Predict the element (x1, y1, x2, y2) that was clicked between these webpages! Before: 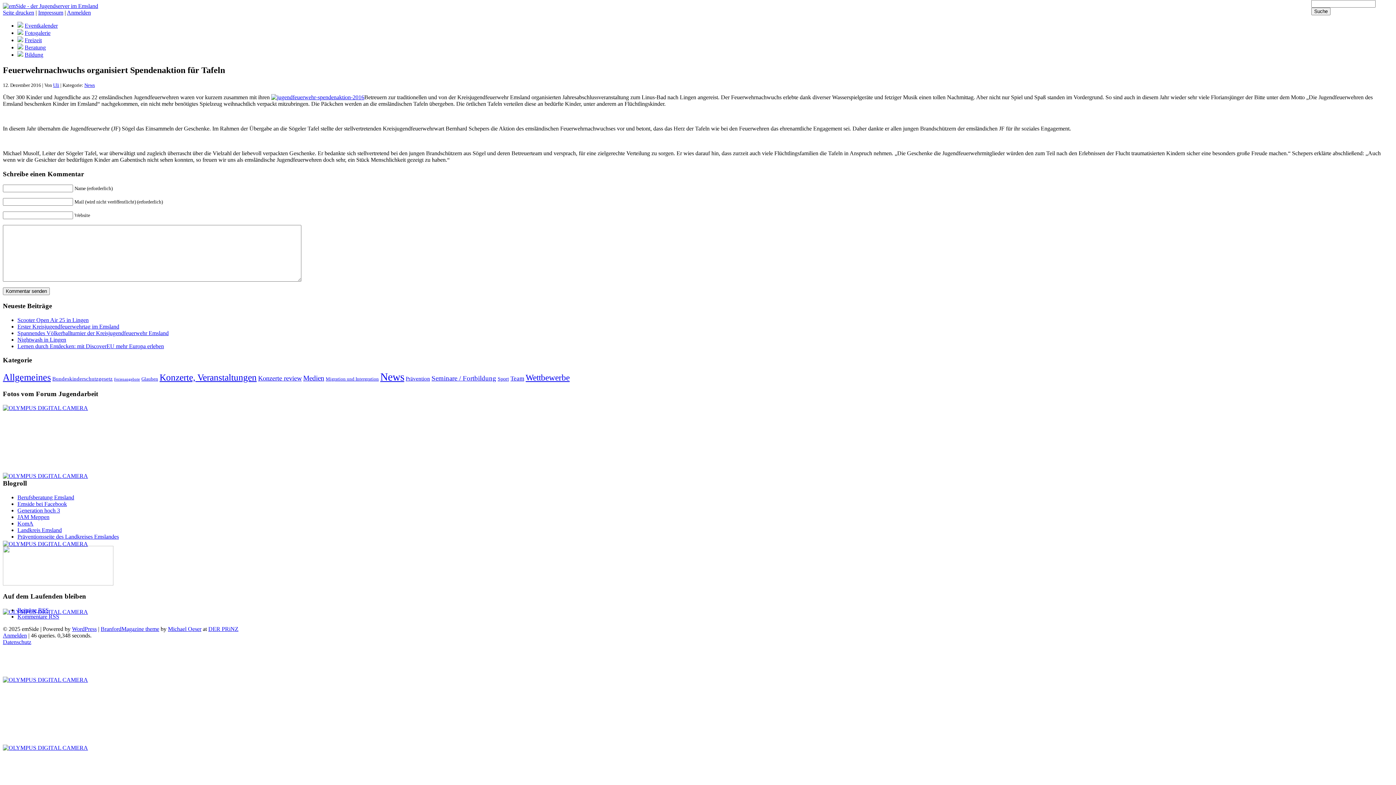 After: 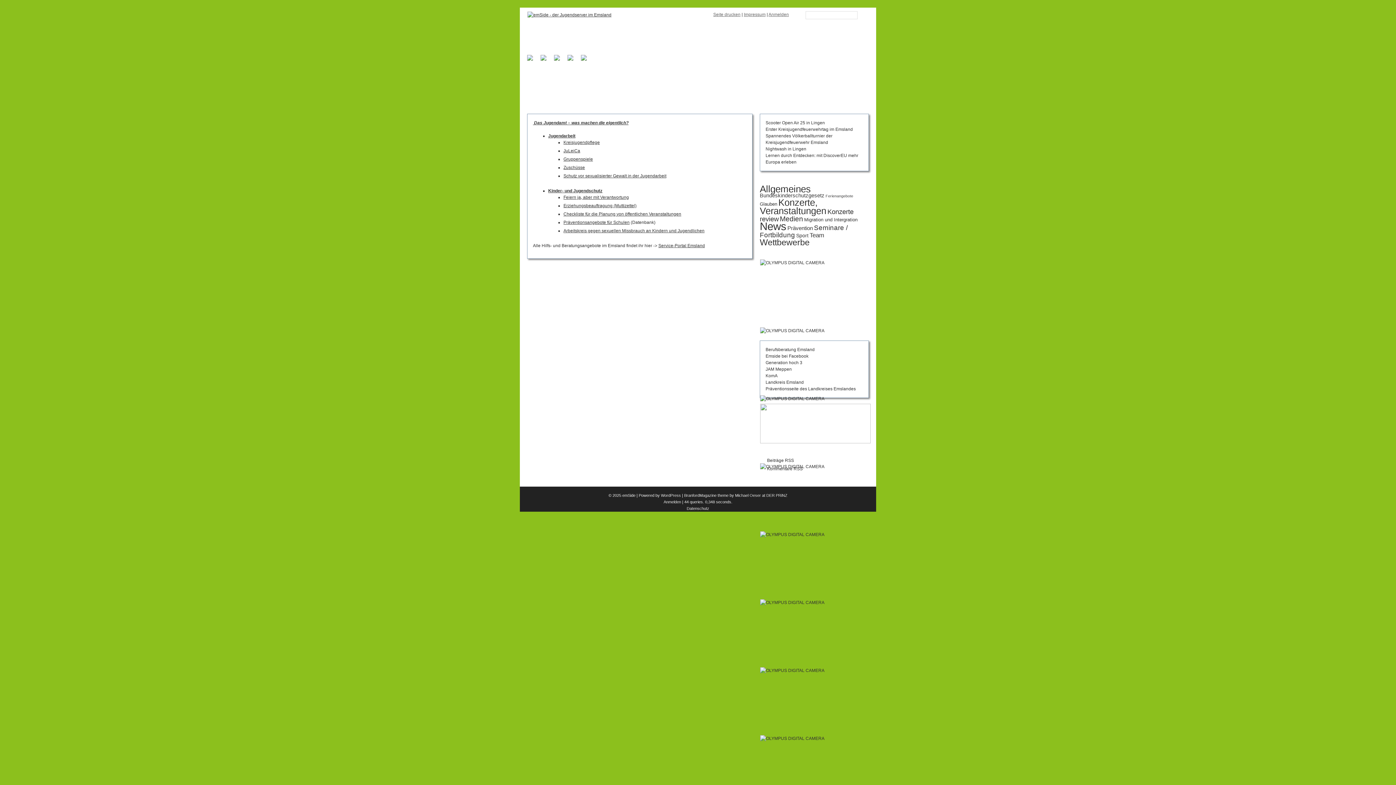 Action: label: Beratung bbox: (24, 44, 45, 50)